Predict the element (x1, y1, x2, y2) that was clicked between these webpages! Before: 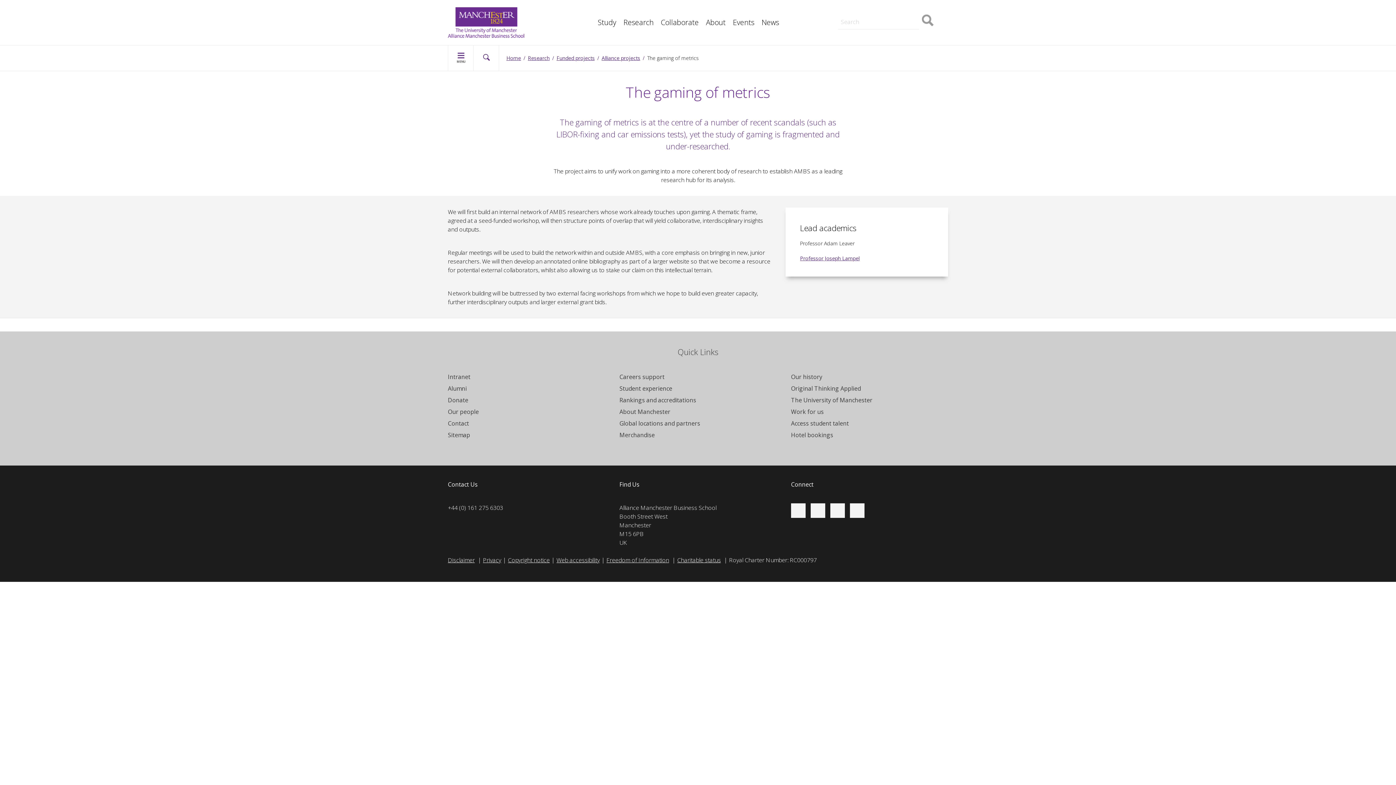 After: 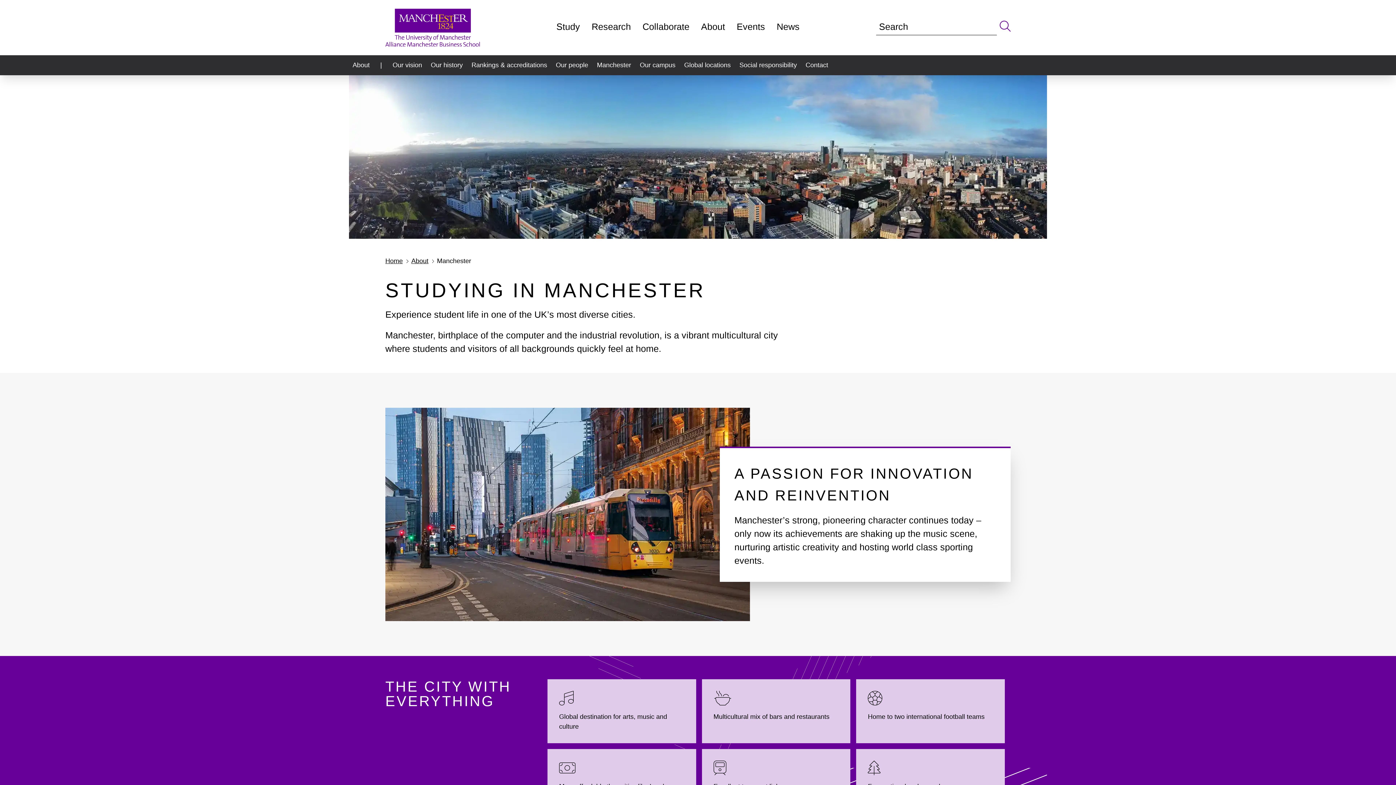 Action: label: About Manchester bbox: (619, 408, 670, 416)